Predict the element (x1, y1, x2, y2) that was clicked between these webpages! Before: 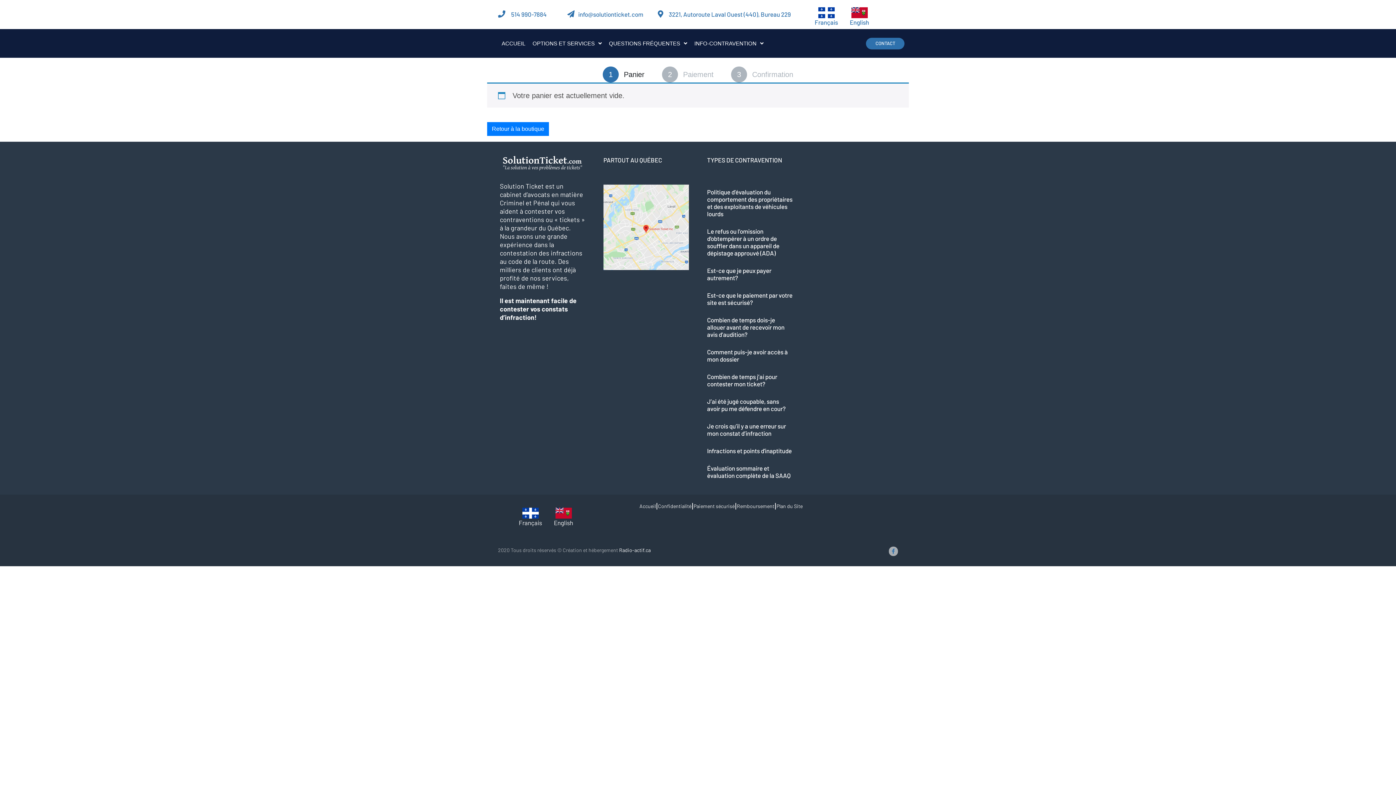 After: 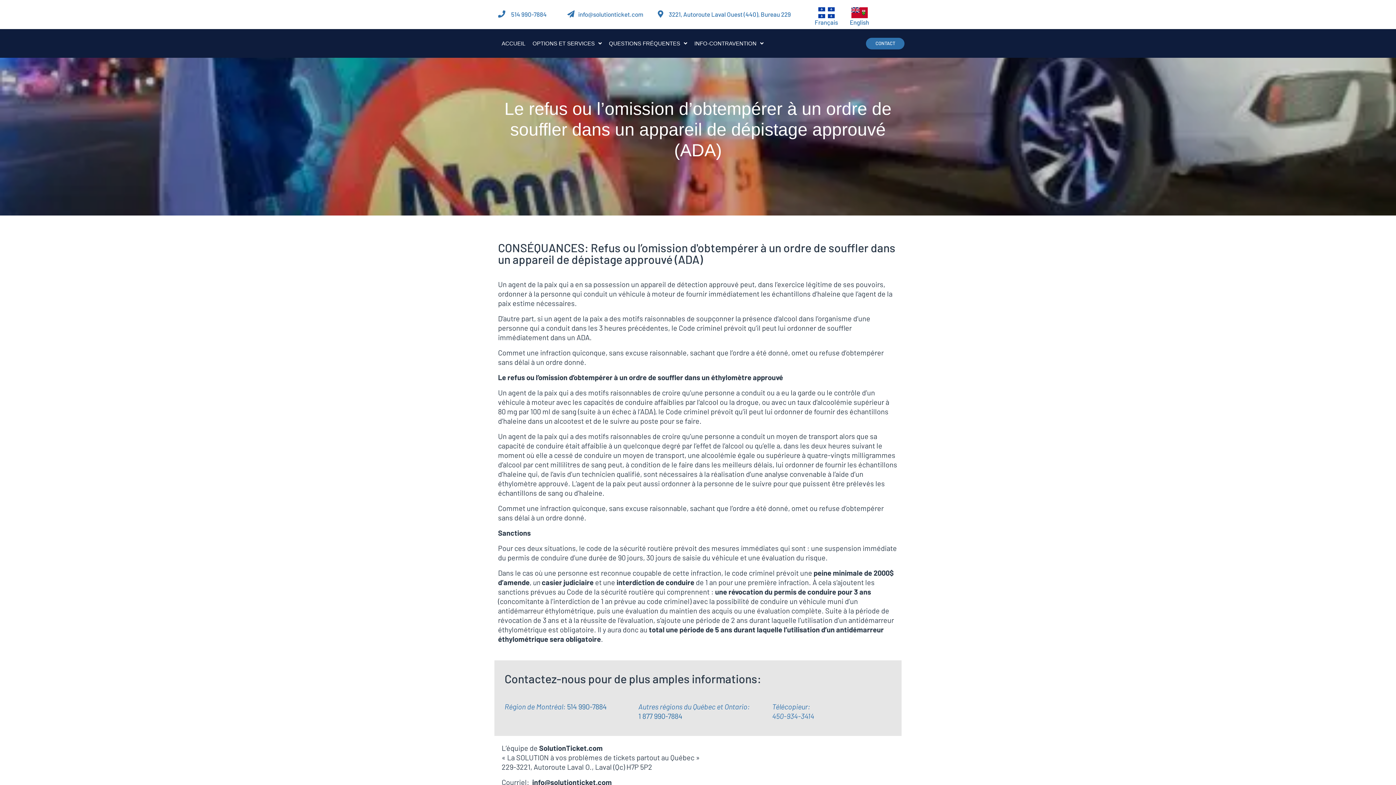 Action: bbox: (707, 227, 779, 256) label: Le refus ou l’omission d'obtempérer à un ordre de souffler dans un appareil de dépistage approuvé (ADA)